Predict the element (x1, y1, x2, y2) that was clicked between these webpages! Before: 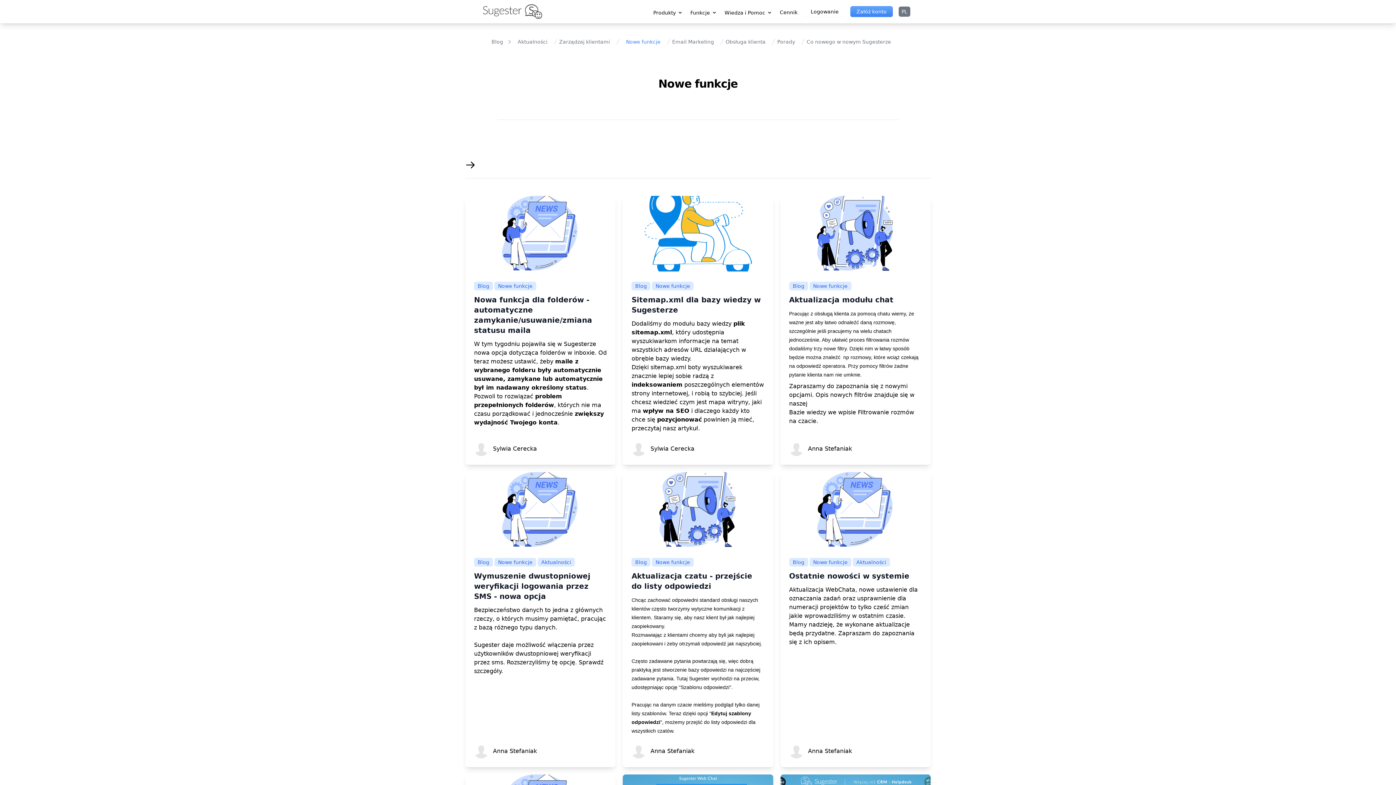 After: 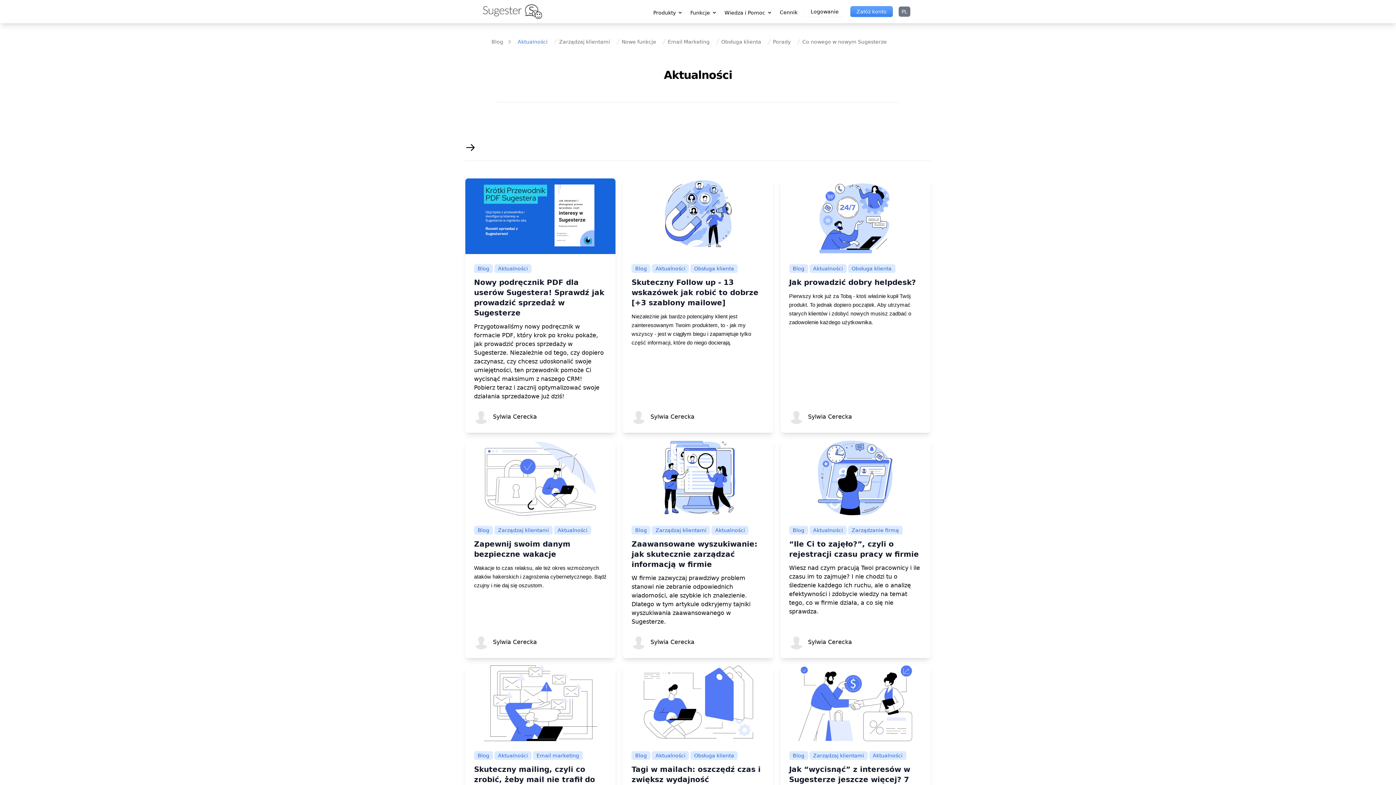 Action: bbox: (517, 38, 547, 45) label: Aktualności